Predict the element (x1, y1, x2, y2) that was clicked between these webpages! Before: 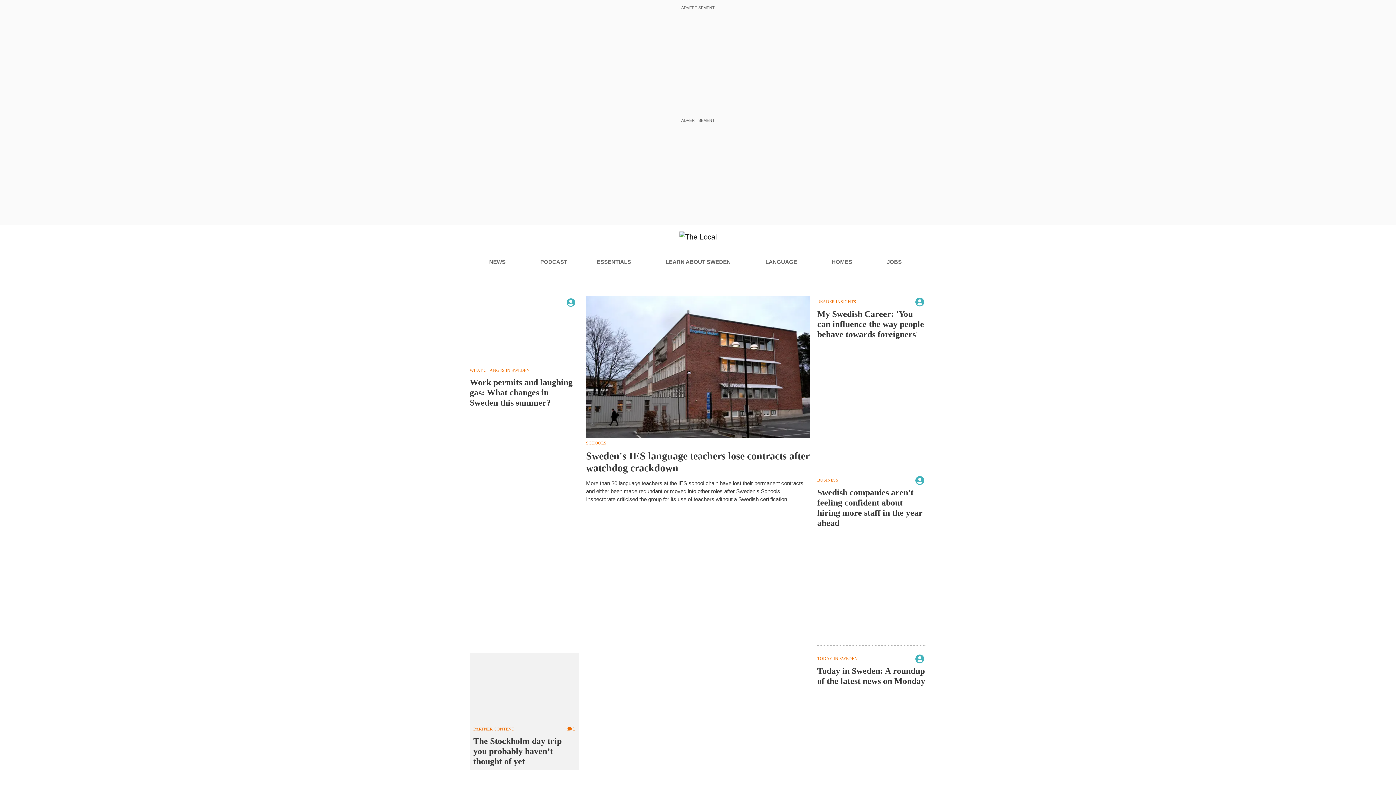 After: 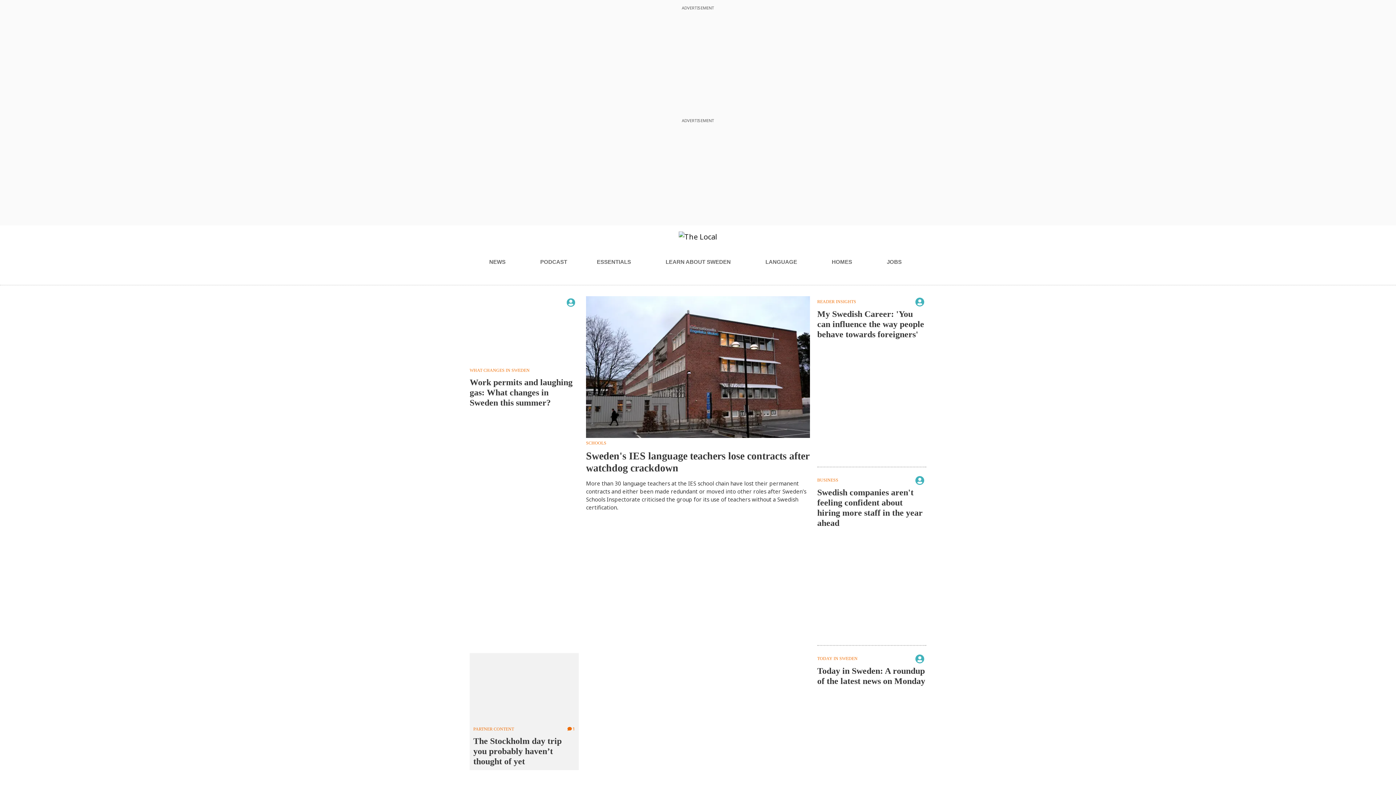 Action: bbox: (469, 244, 480, 255) label: Toggle navigation